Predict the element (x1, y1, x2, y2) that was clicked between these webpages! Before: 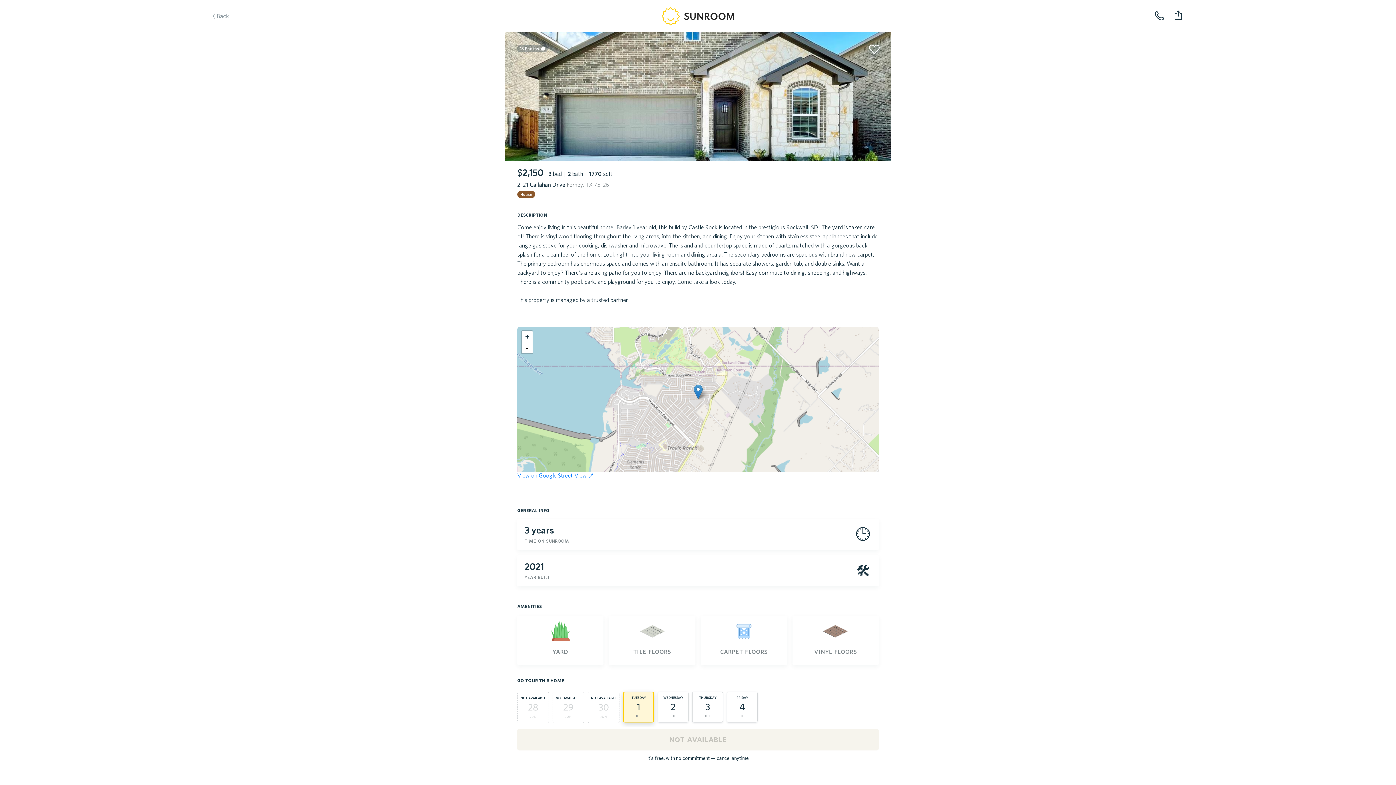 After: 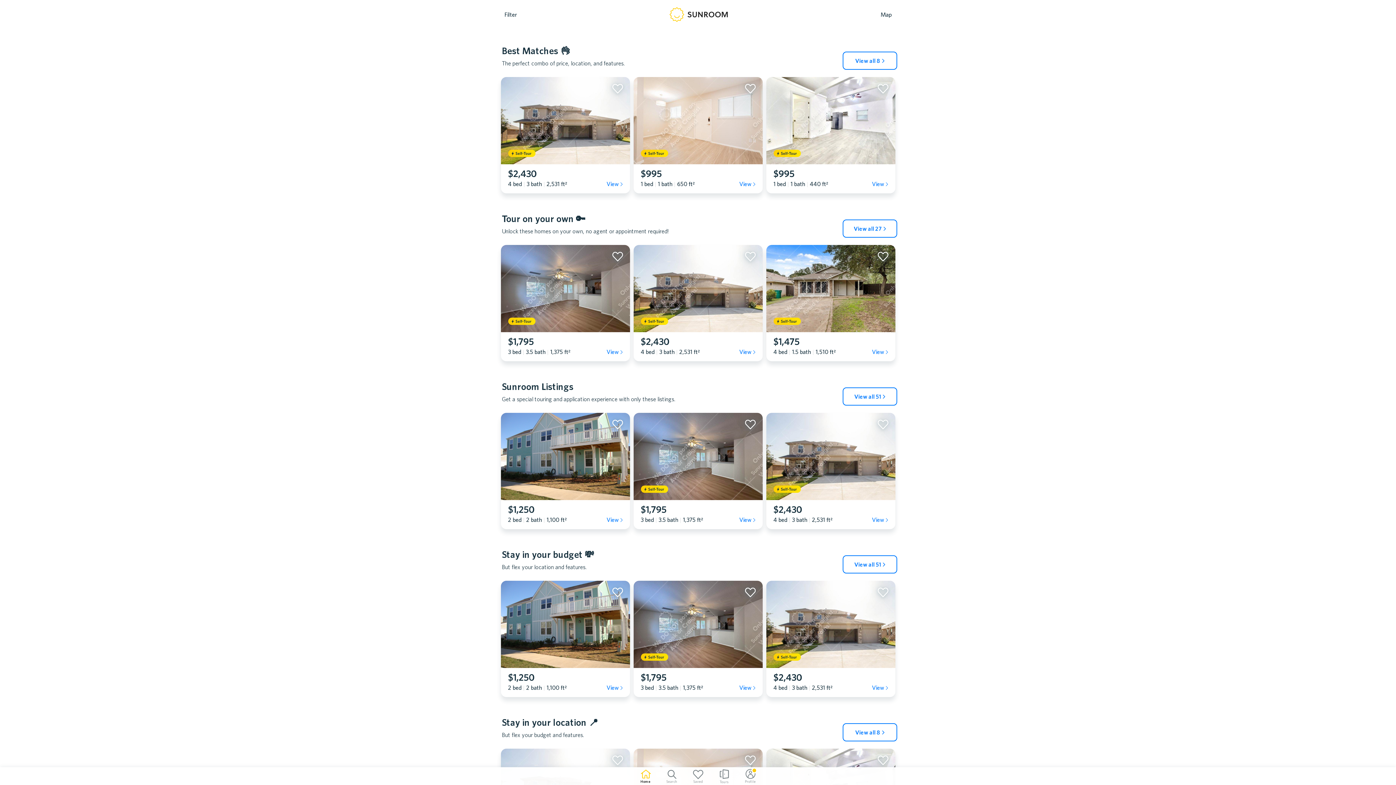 Action: bbox: (208, 9, 253, 45) label: Back